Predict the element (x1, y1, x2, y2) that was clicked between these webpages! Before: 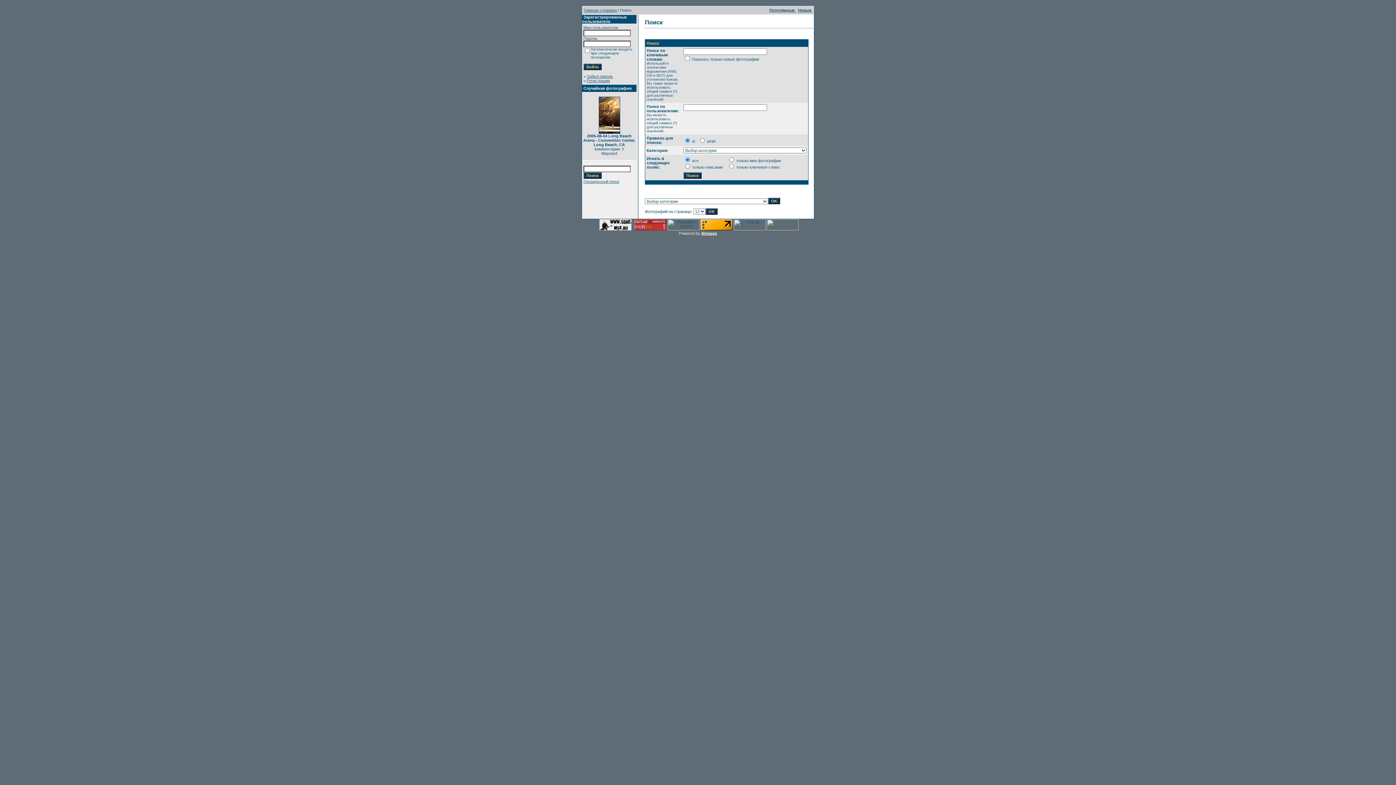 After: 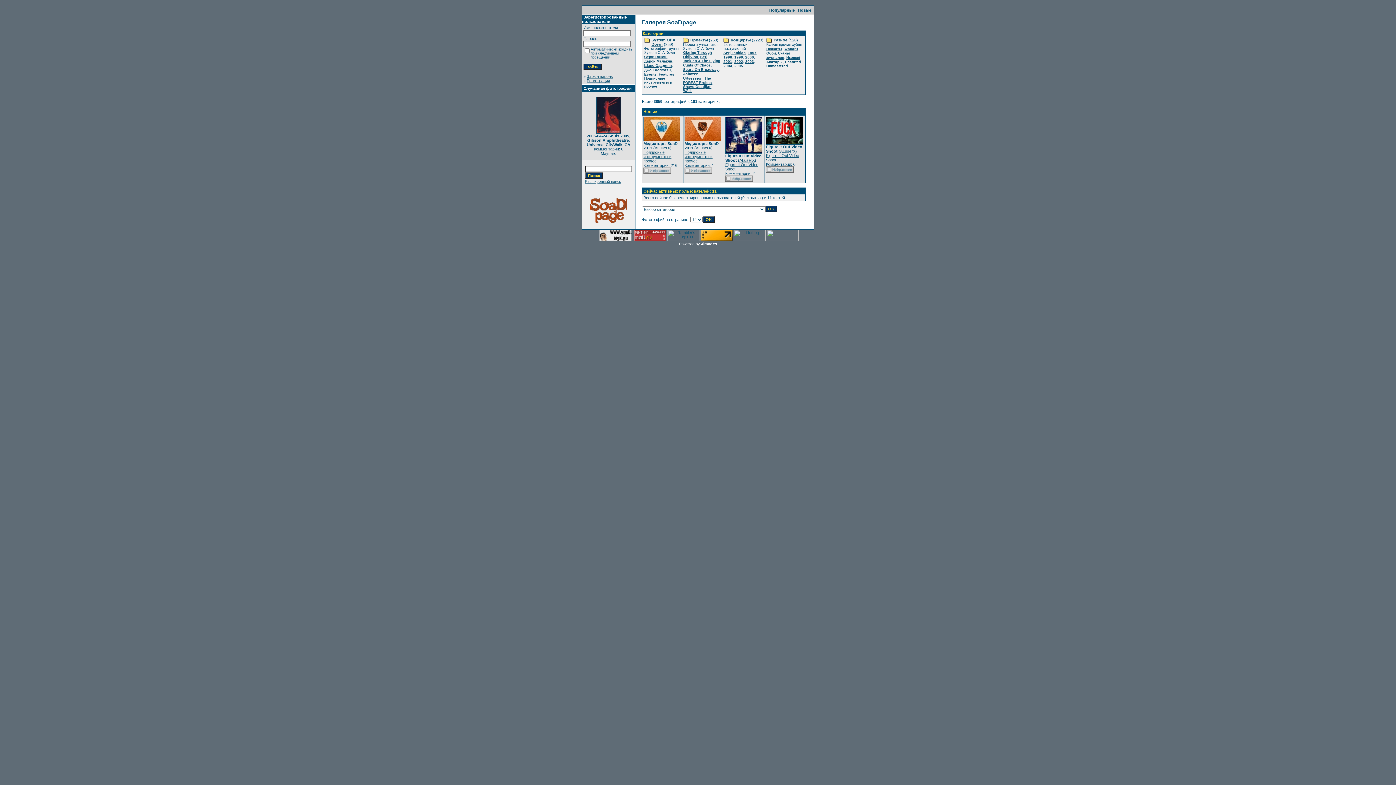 Action: bbox: (584, 8, 617, 12) label: Главная страница